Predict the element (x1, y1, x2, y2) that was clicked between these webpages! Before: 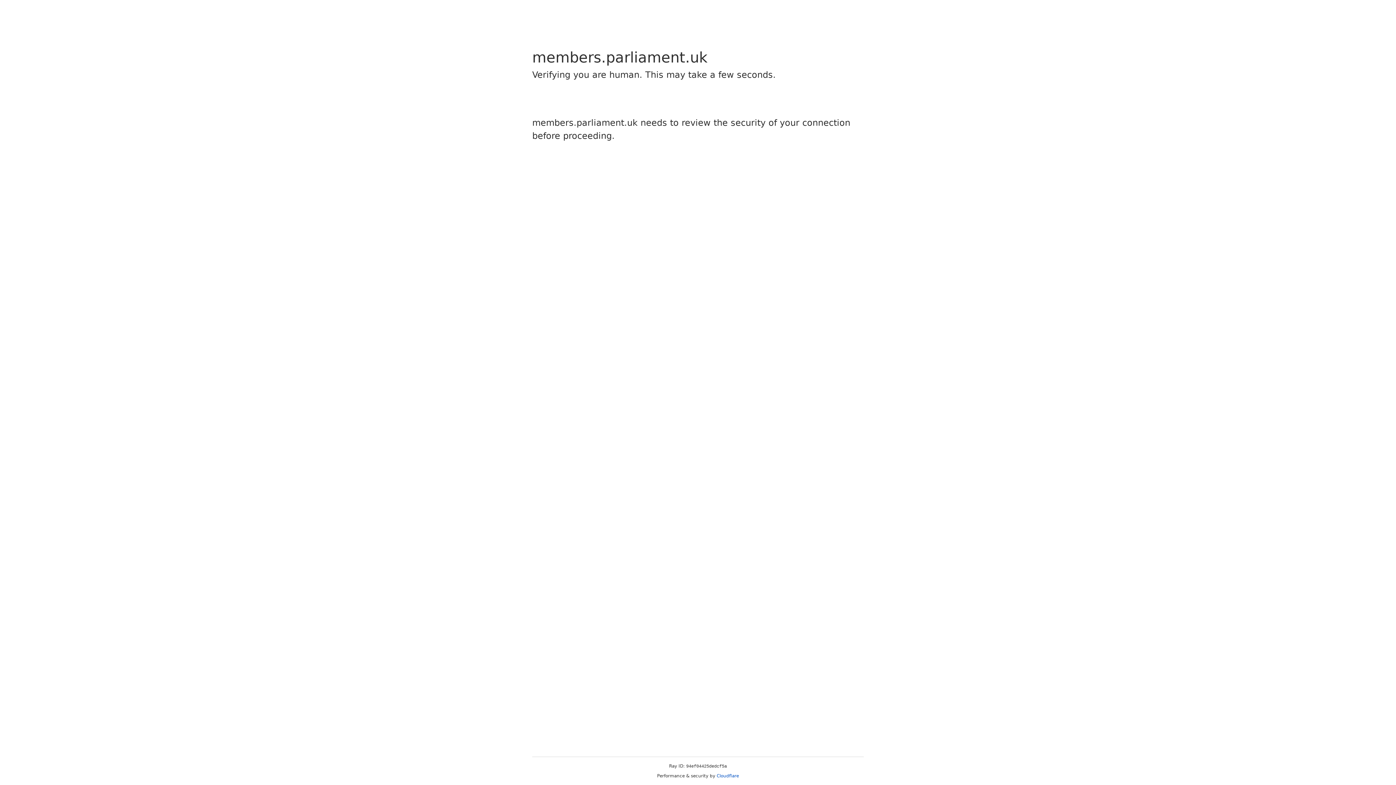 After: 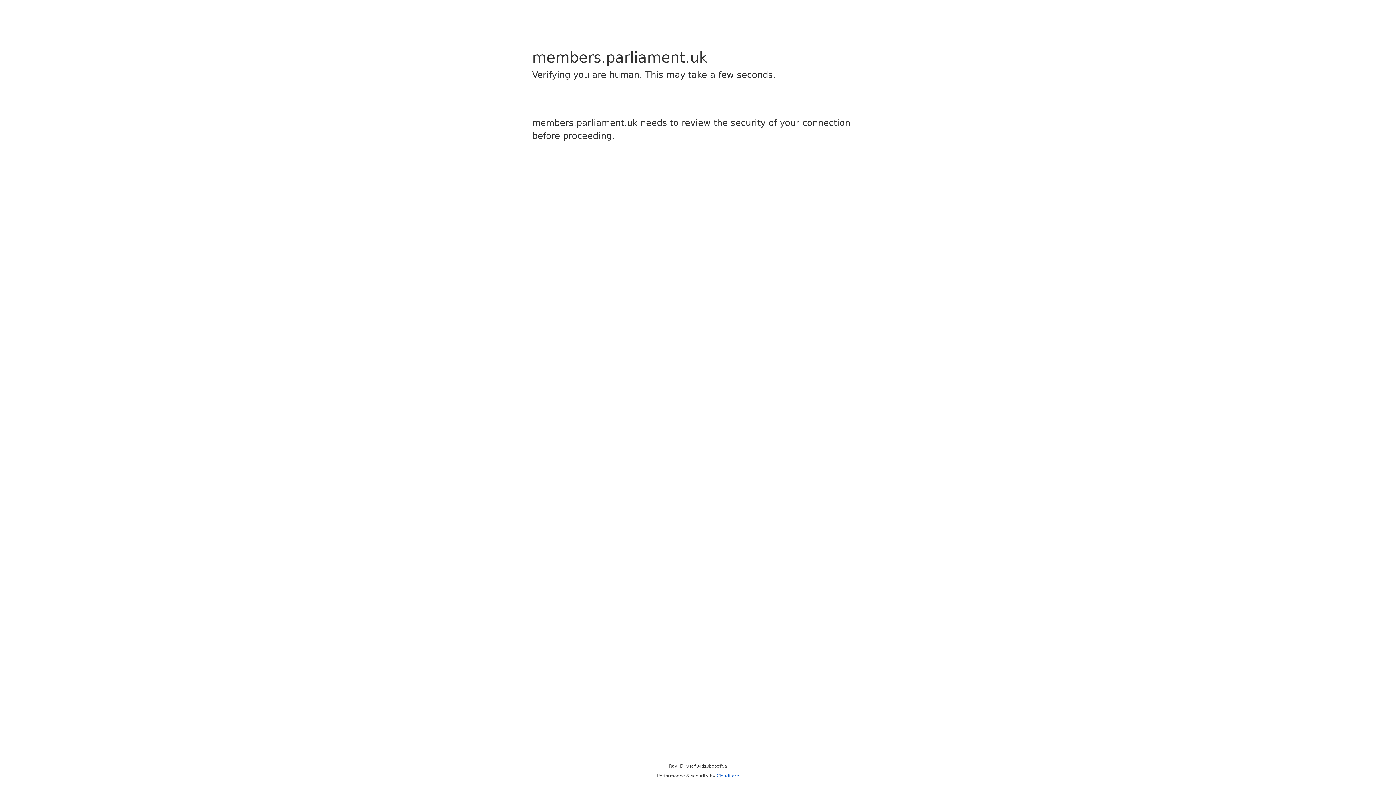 Action: bbox: (716, 773, 739, 778) label: Cloudflare